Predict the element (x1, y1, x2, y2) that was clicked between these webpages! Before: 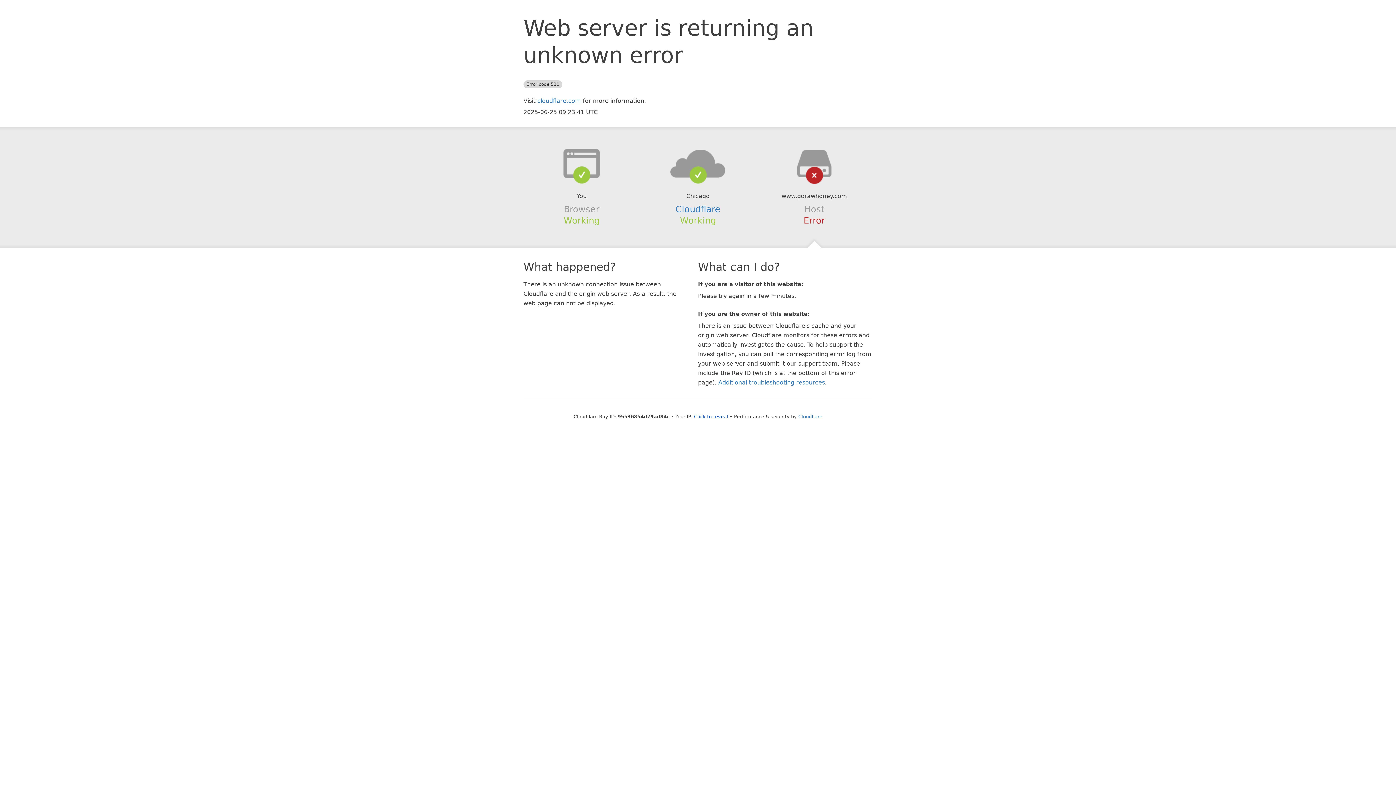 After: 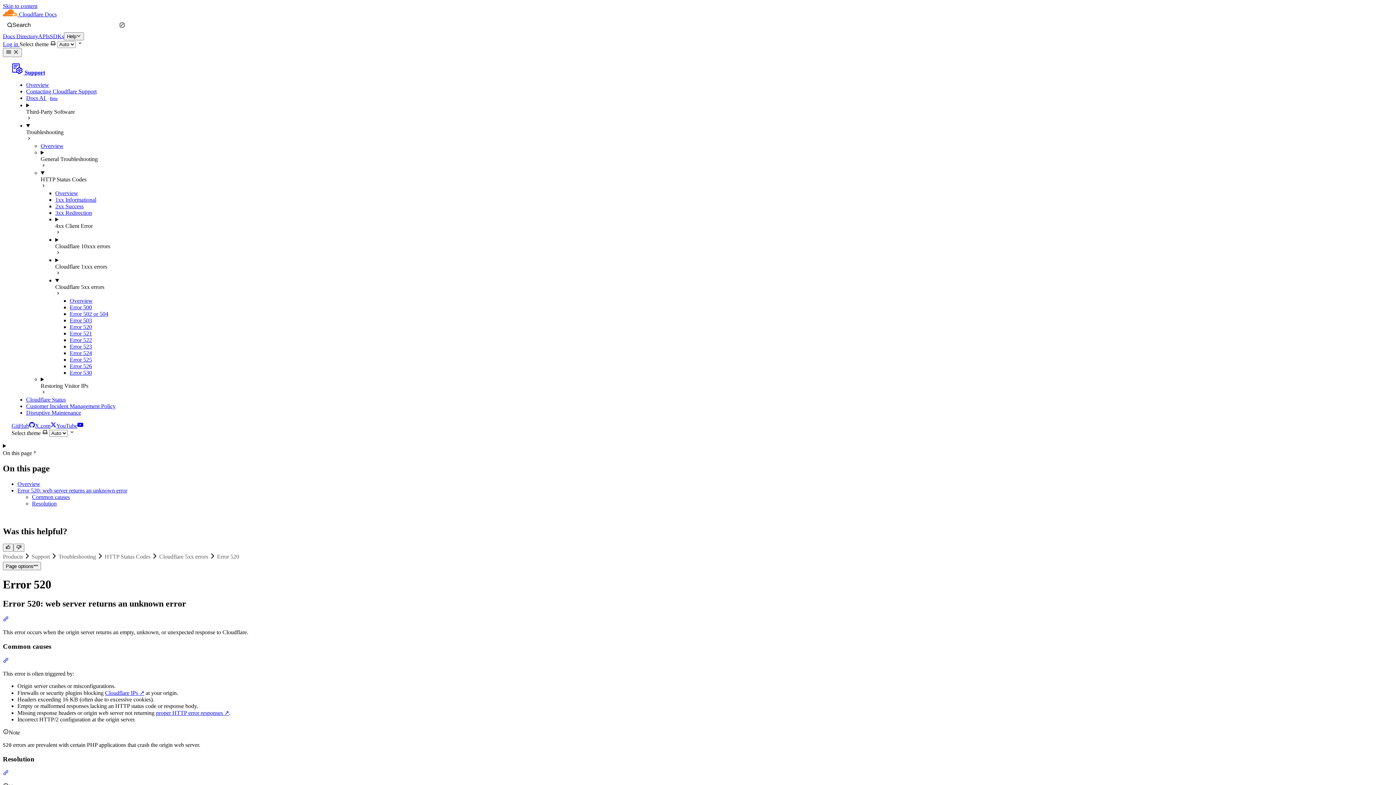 Action: bbox: (718, 379, 825, 386) label: Additional troubleshooting resources